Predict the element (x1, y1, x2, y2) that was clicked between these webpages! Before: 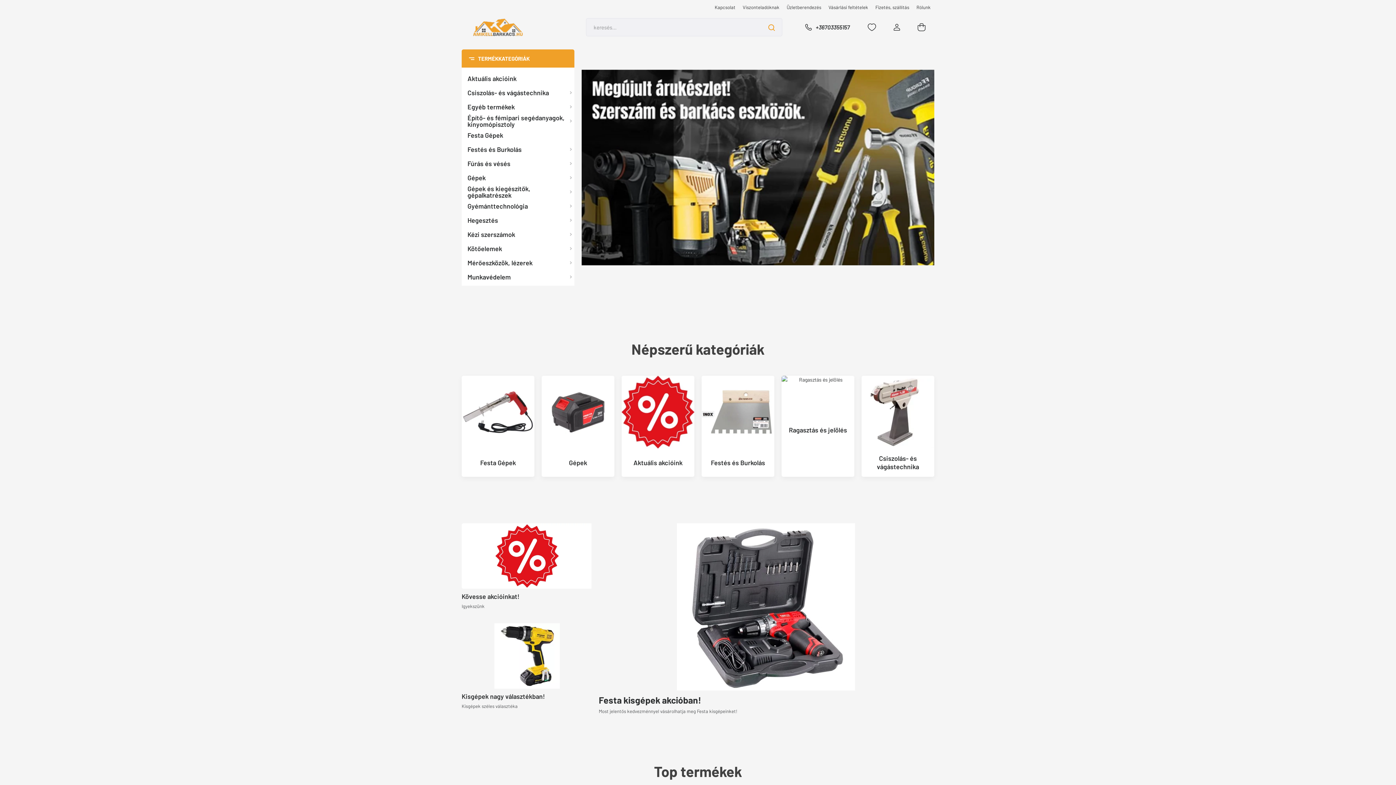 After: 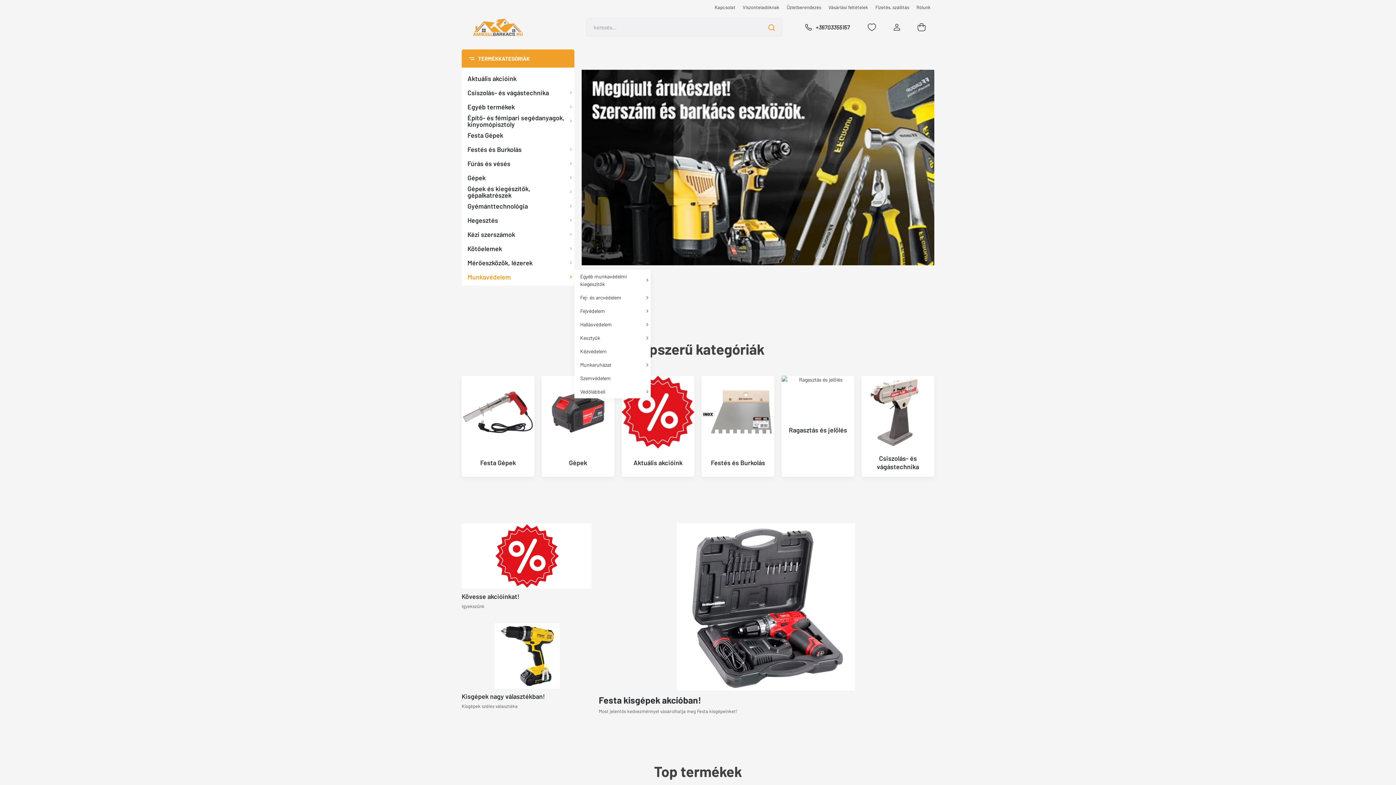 Action: bbox: (461, 269, 574, 284) label: Munkavédelem